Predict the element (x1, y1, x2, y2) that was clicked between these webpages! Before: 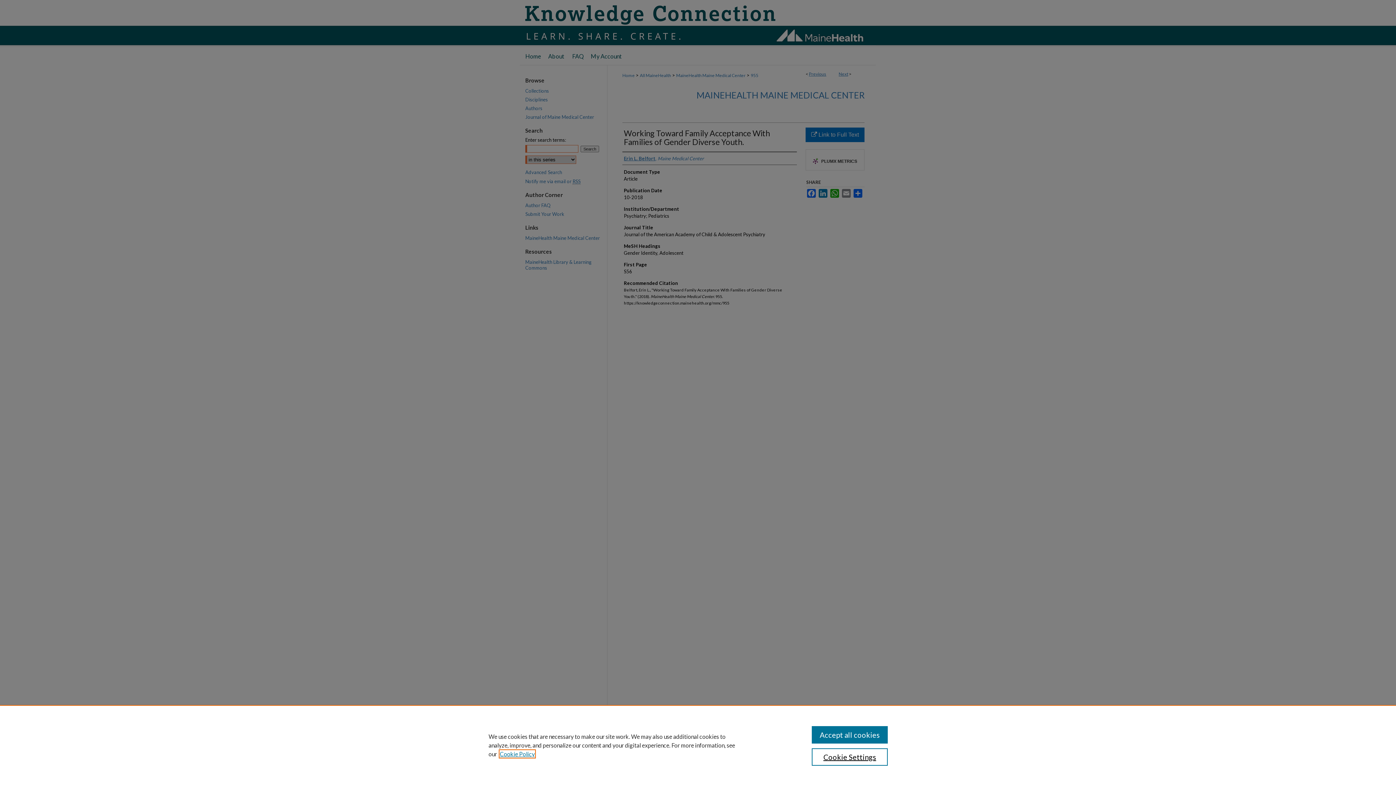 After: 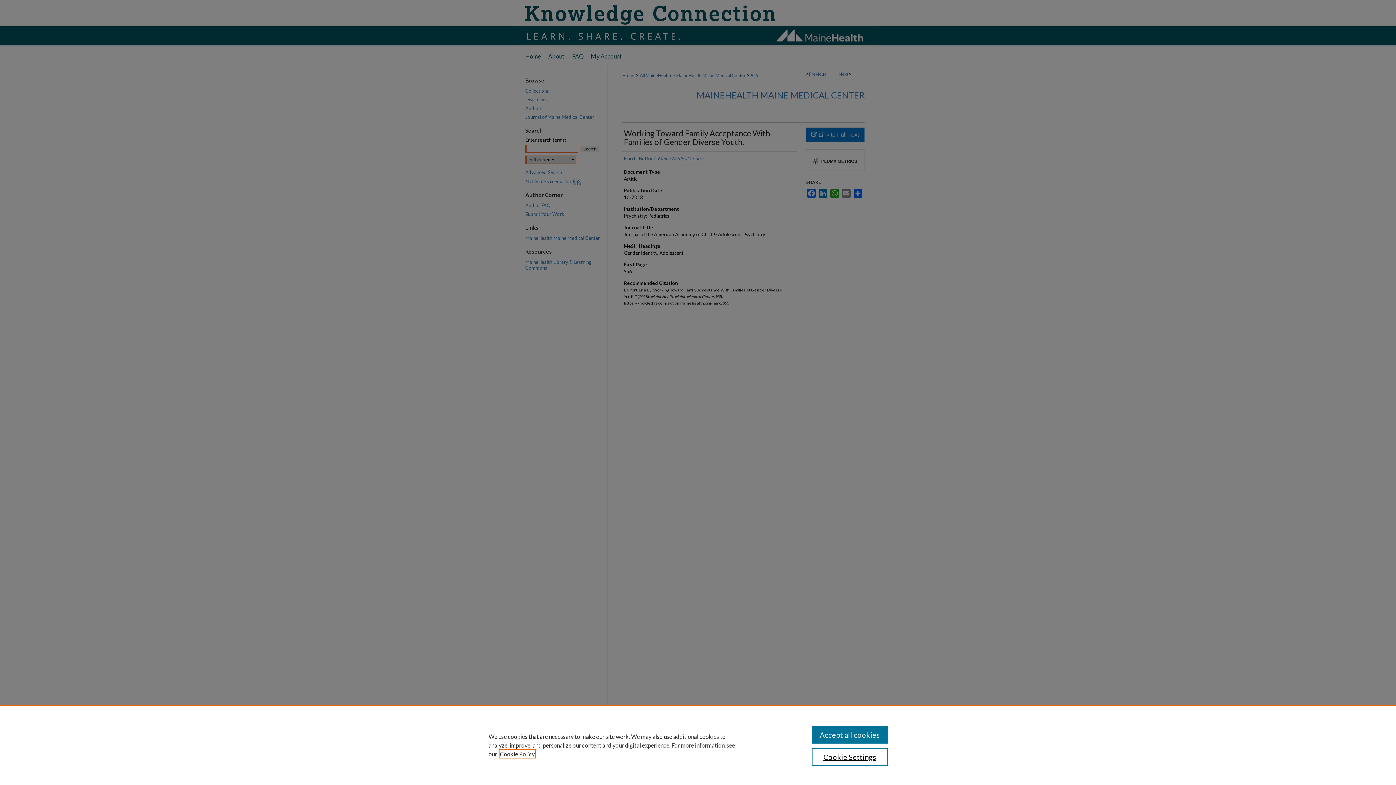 Action: bbox: (500, 750, 534, 757) label: , opens in a new tab